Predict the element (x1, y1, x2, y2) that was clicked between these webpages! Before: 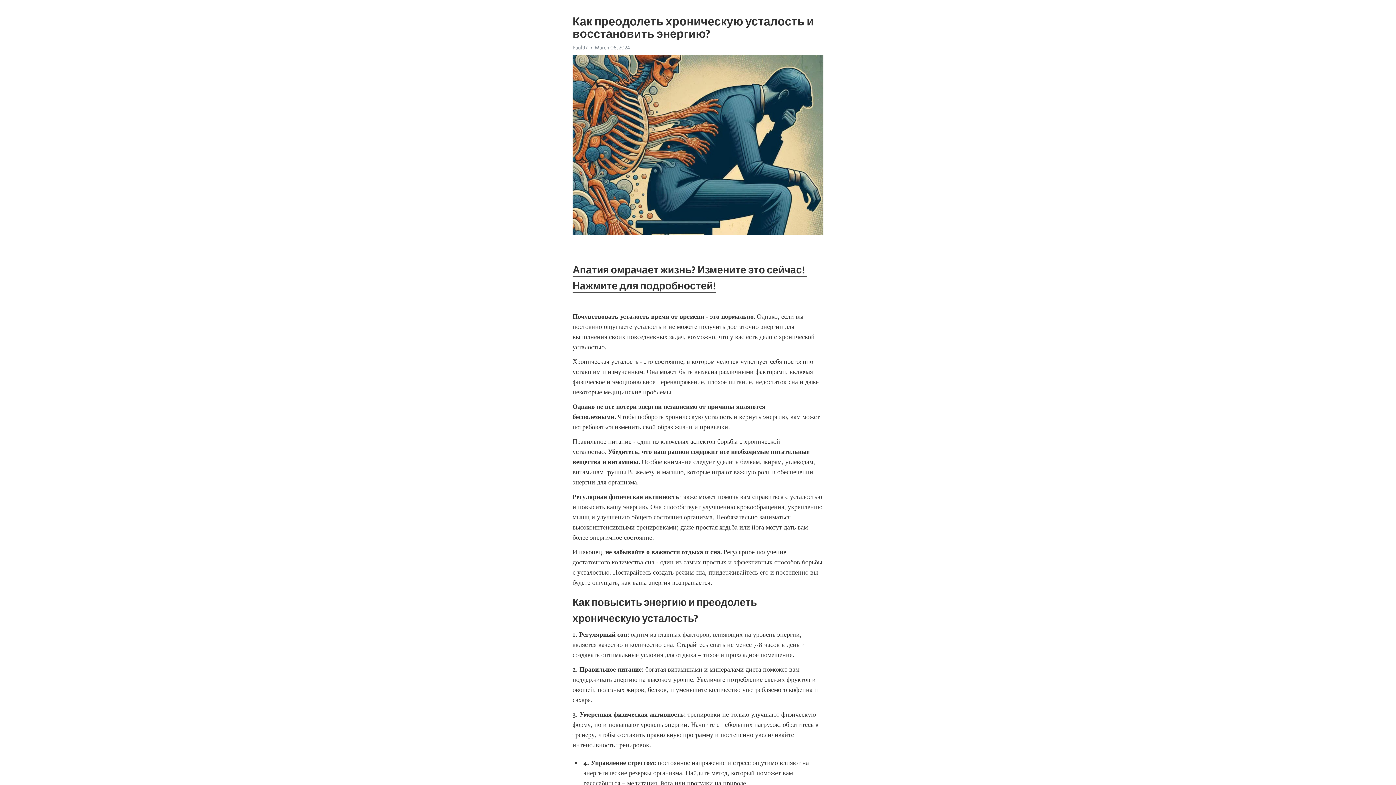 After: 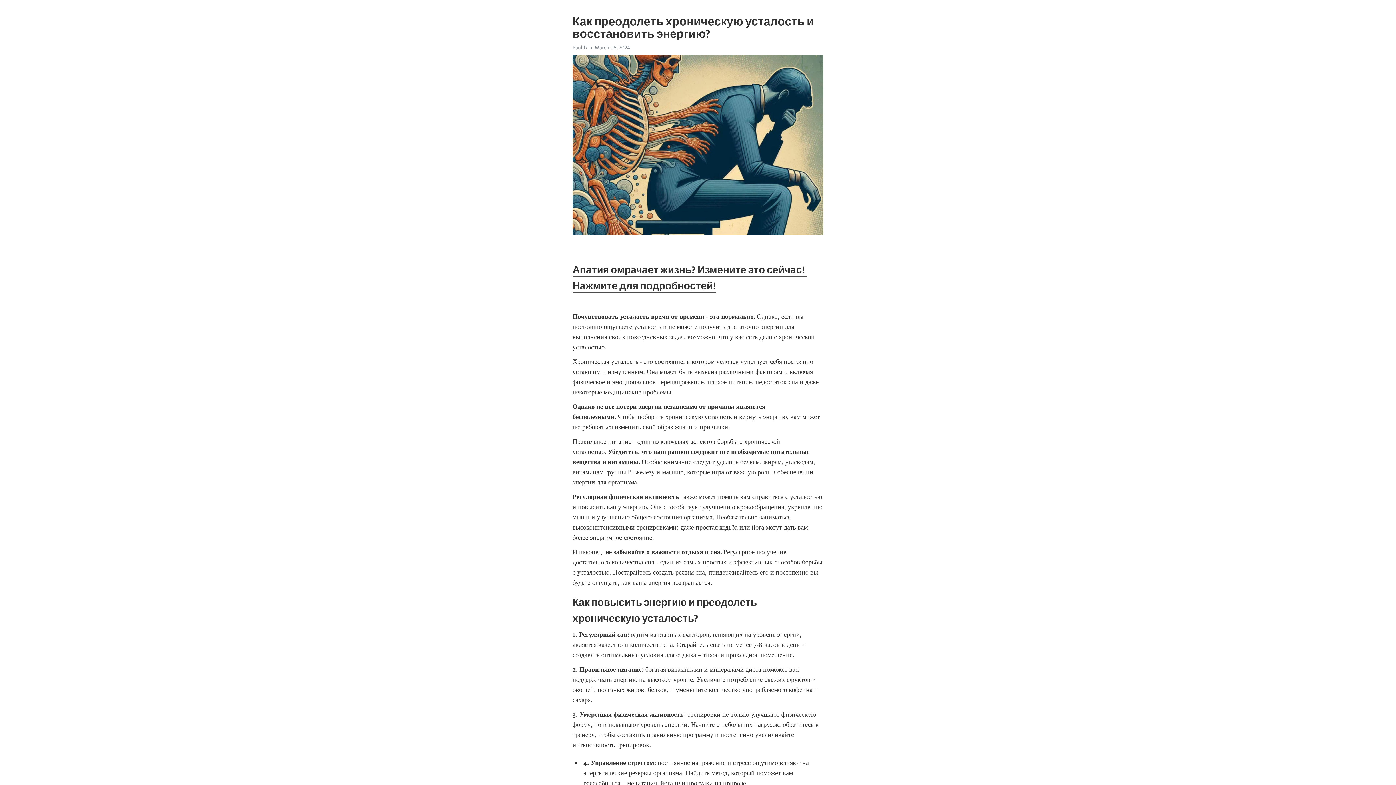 Action: label: Paul97 bbox: (572, 44, 588, 50)